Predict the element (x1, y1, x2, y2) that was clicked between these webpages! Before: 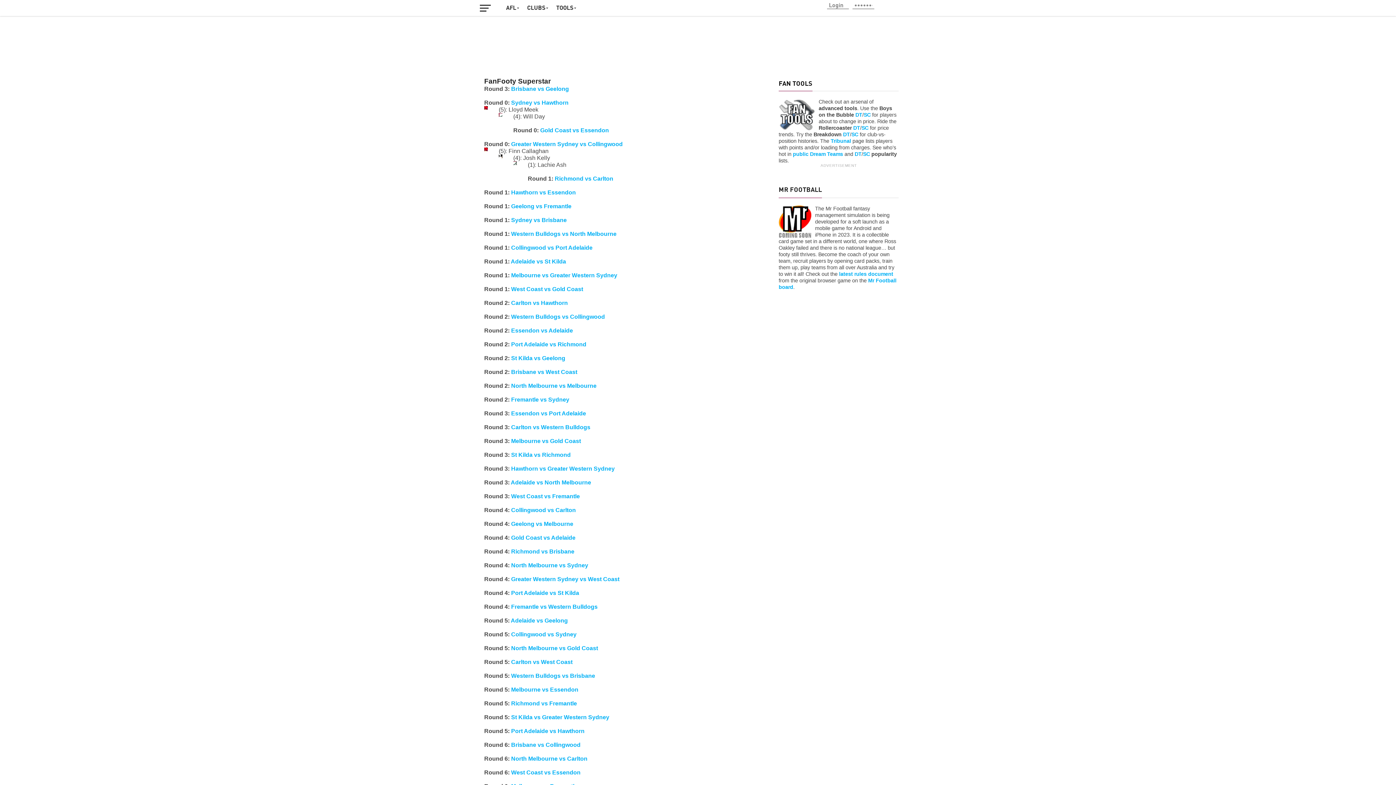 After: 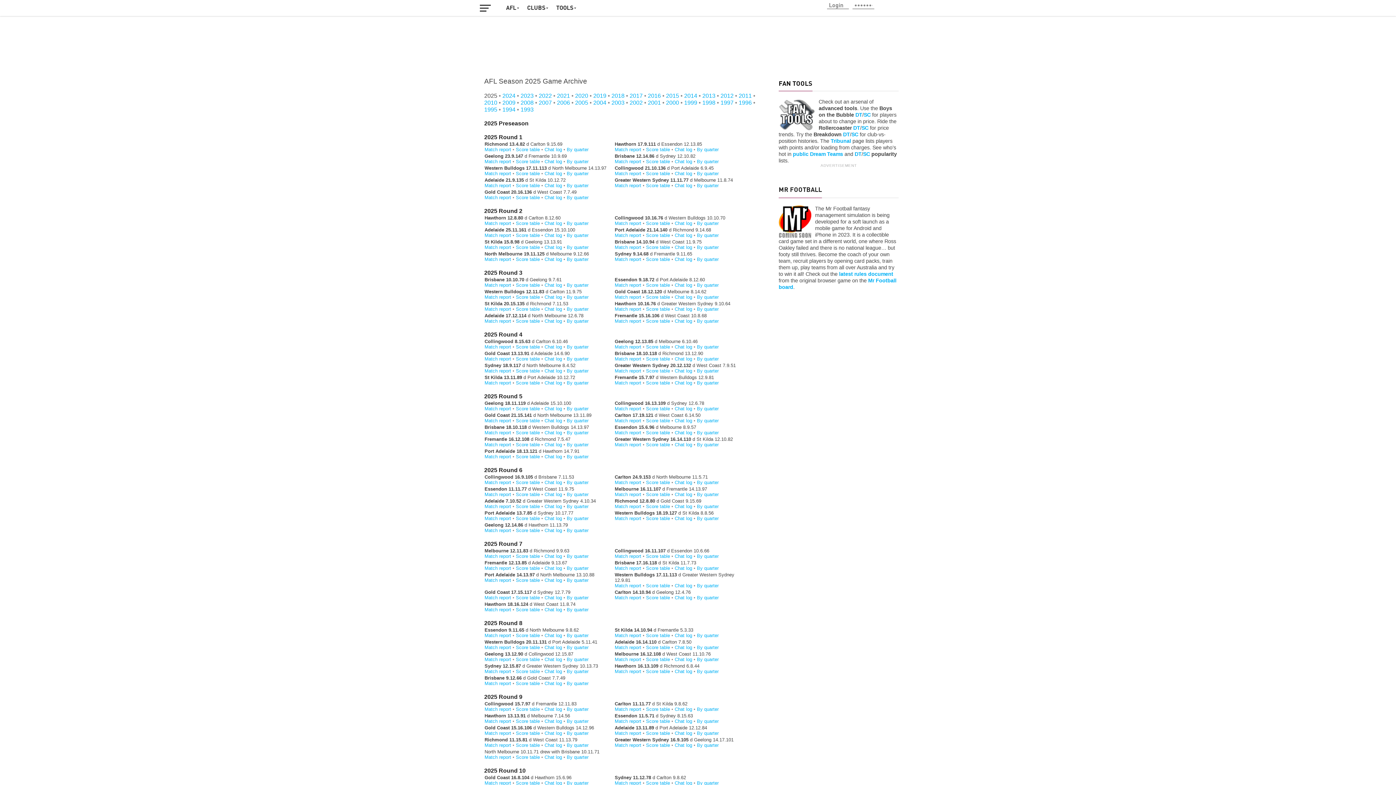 Action: bbox: (501, 0, 522, 16) label: AFL